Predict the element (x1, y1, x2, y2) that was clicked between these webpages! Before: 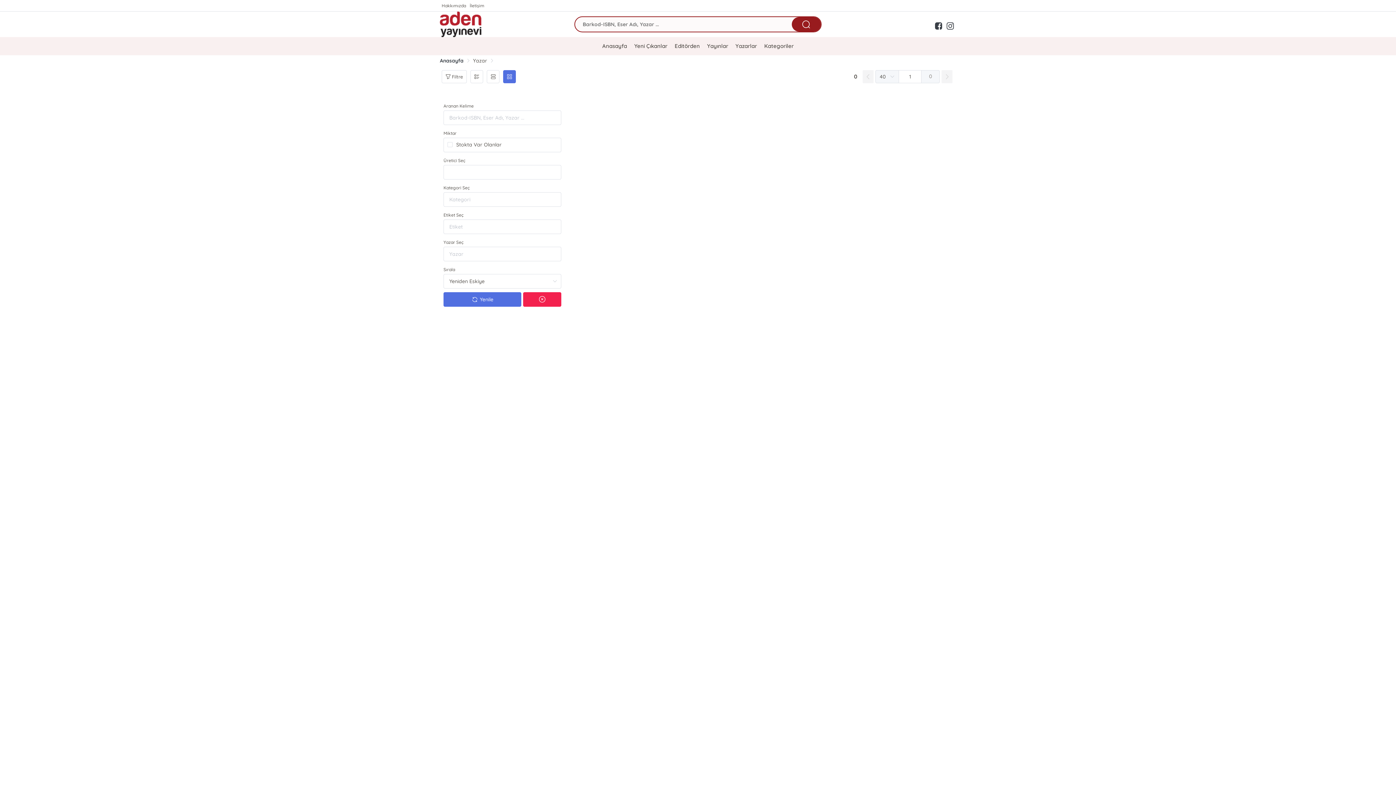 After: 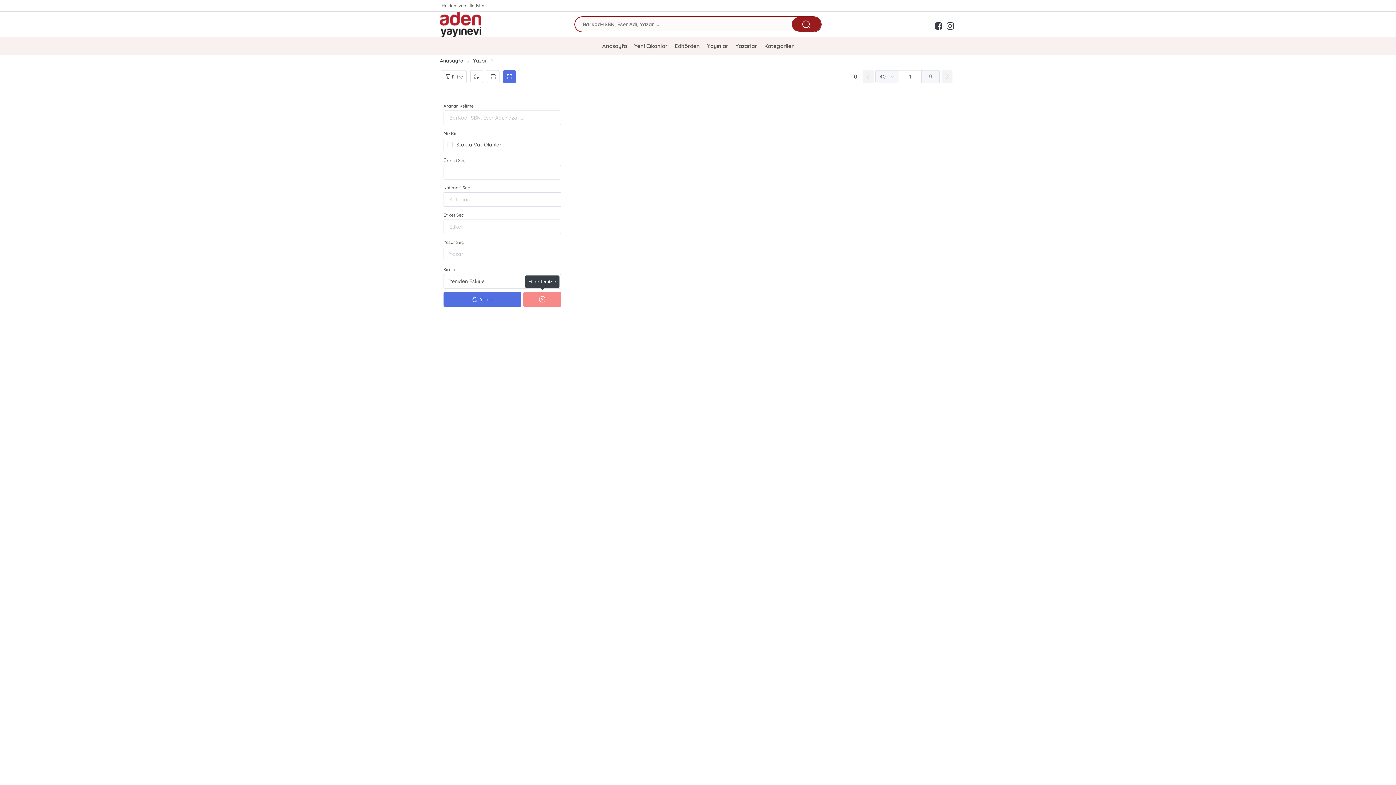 Action: bbox: (523, 292, 561, 306)